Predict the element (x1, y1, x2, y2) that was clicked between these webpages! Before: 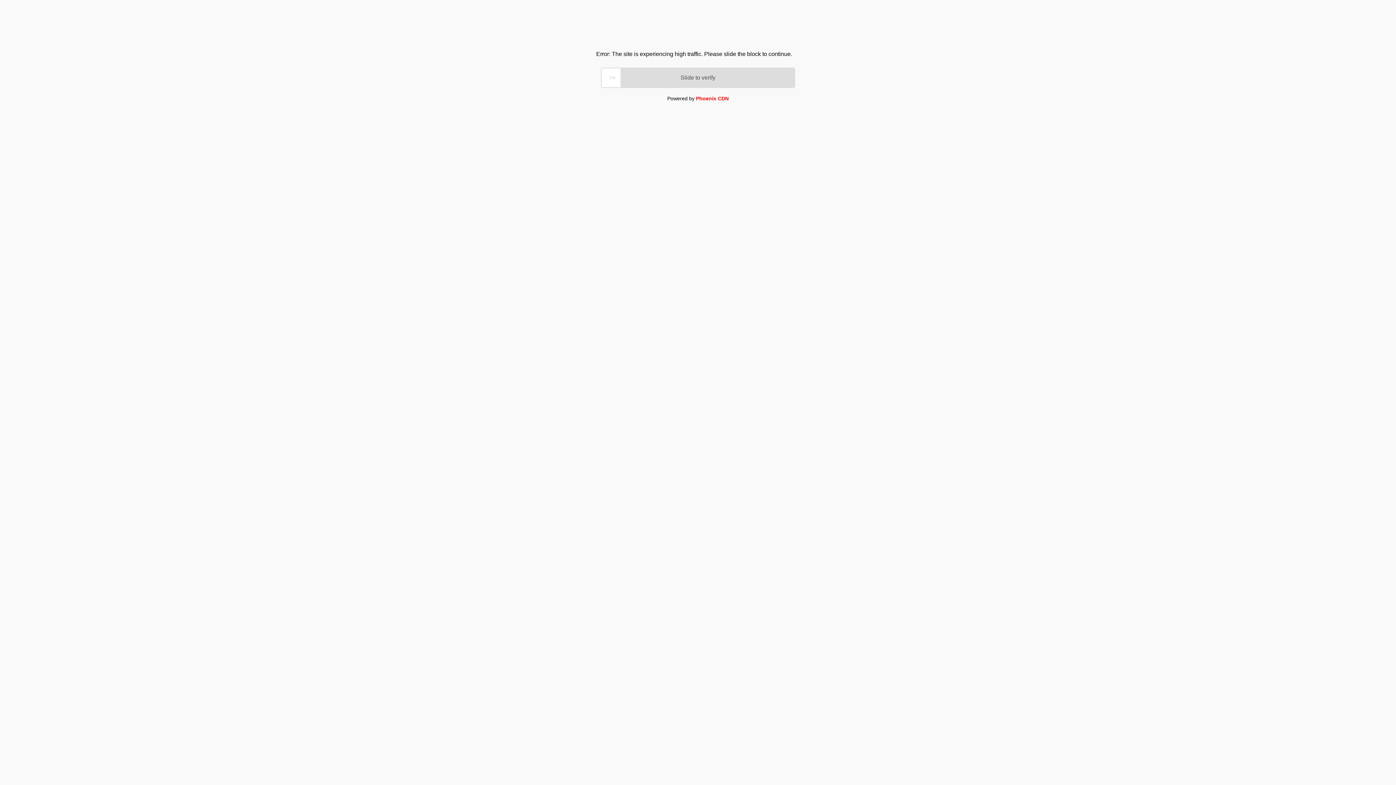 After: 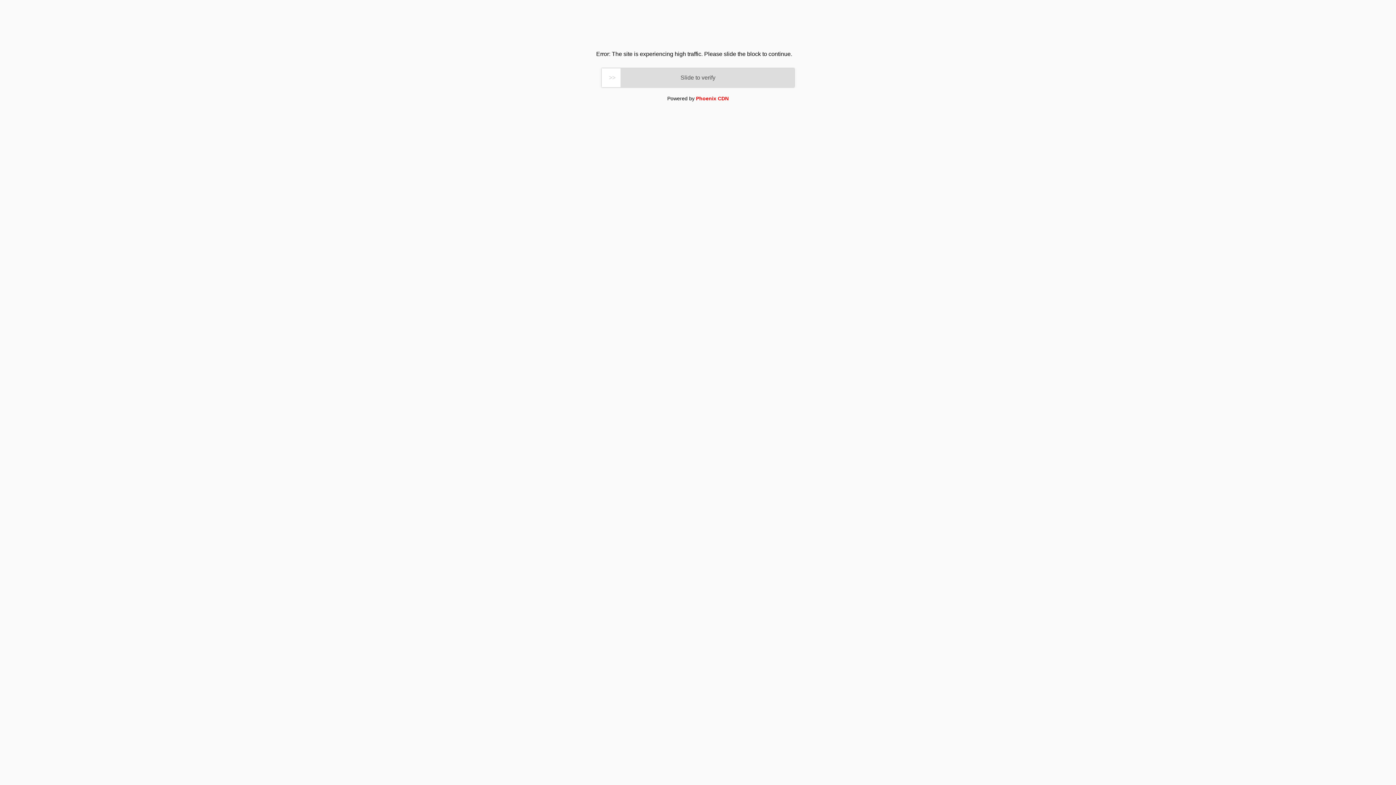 Action: label: Phoenix CDN bbox: (696, 95, 728, 101)